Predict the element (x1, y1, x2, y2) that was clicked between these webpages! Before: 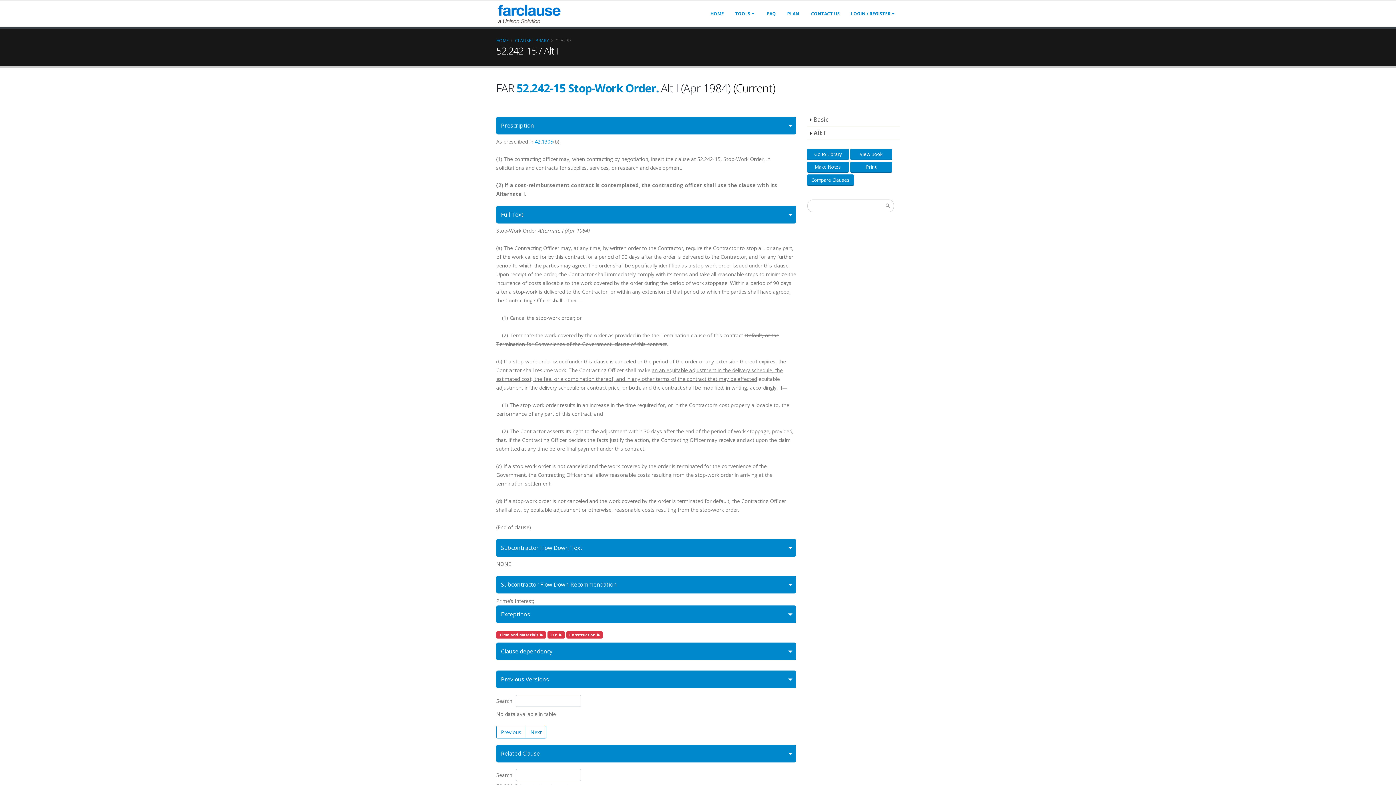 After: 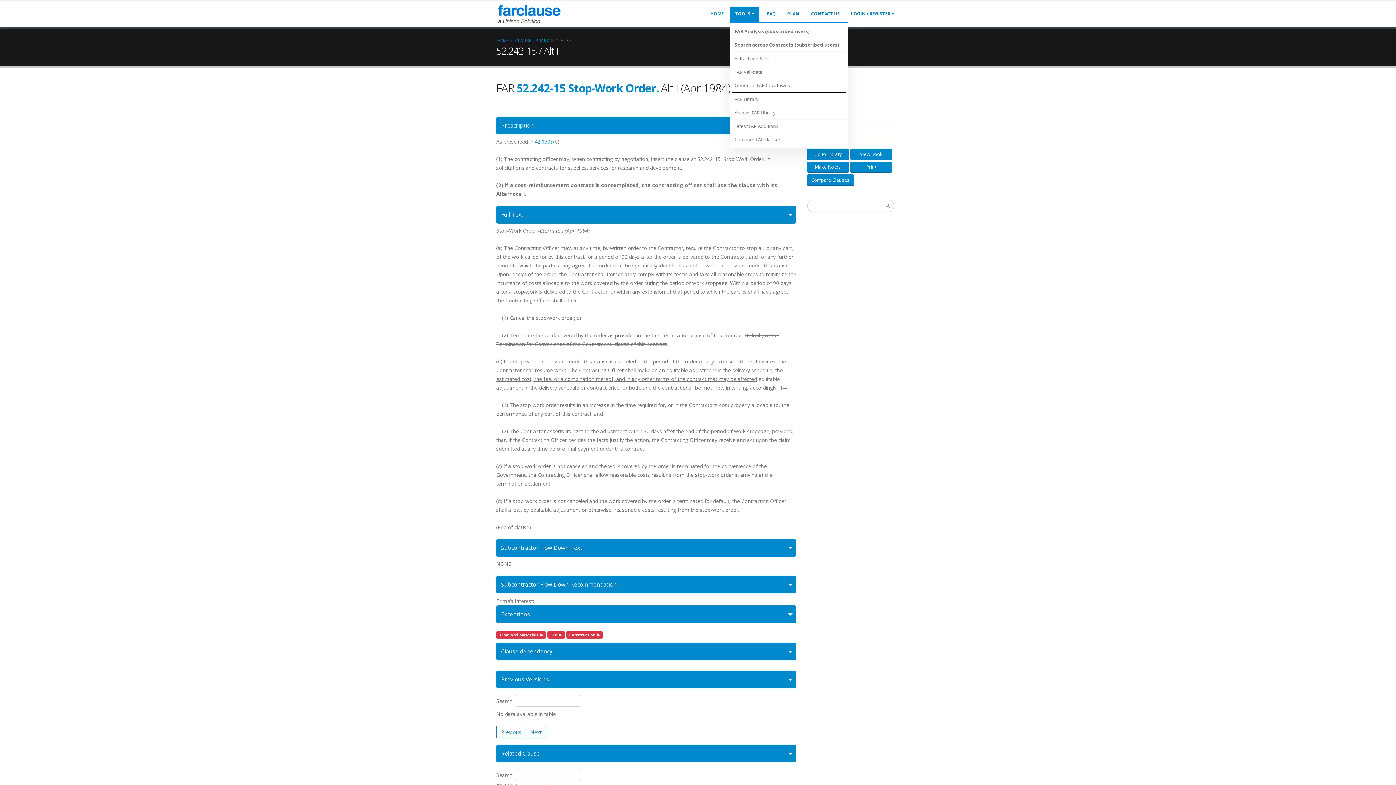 Action: bbox: (730, 6, 759, 21) label: TOOLS